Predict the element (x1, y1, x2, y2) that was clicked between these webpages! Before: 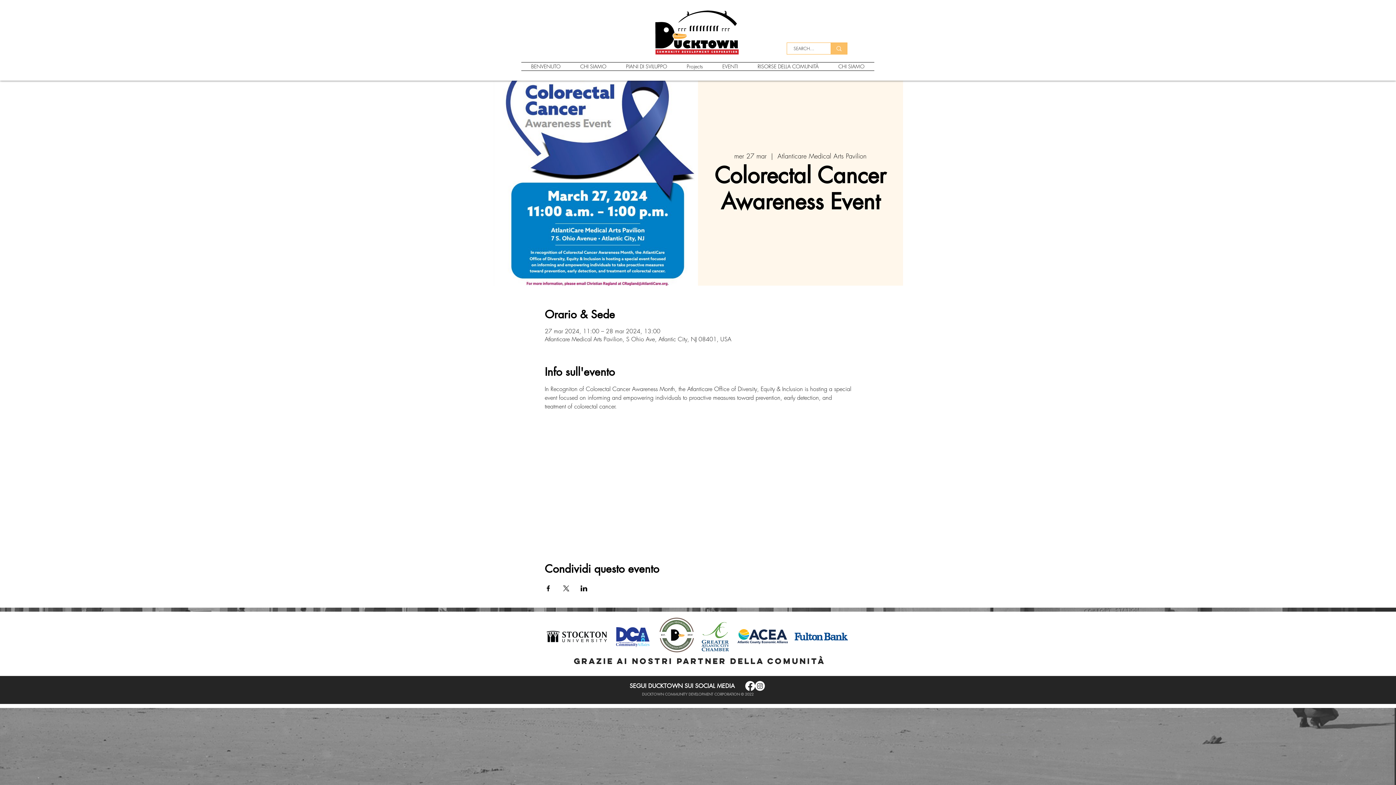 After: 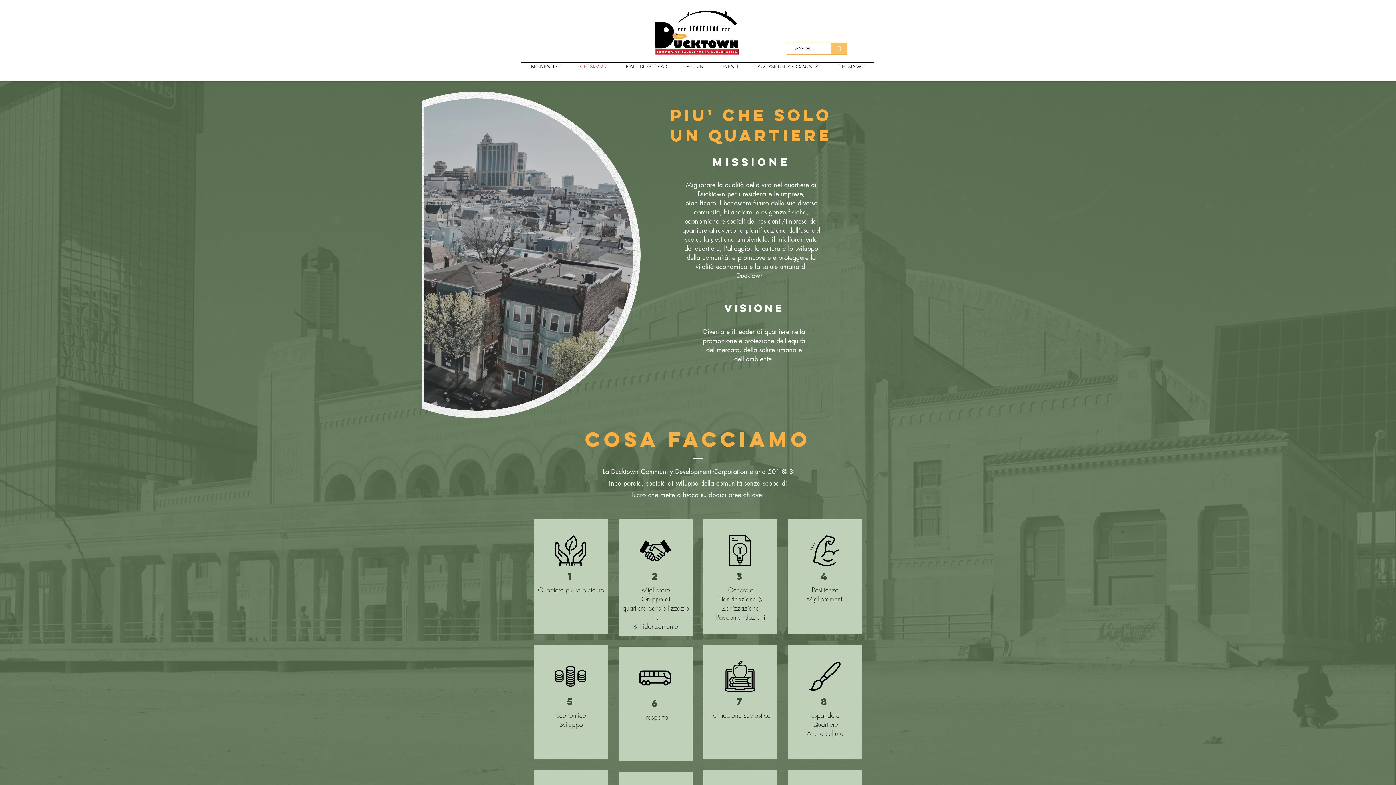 Action: label: CHI SIAMO bbox: (570, 62, 616, 70)